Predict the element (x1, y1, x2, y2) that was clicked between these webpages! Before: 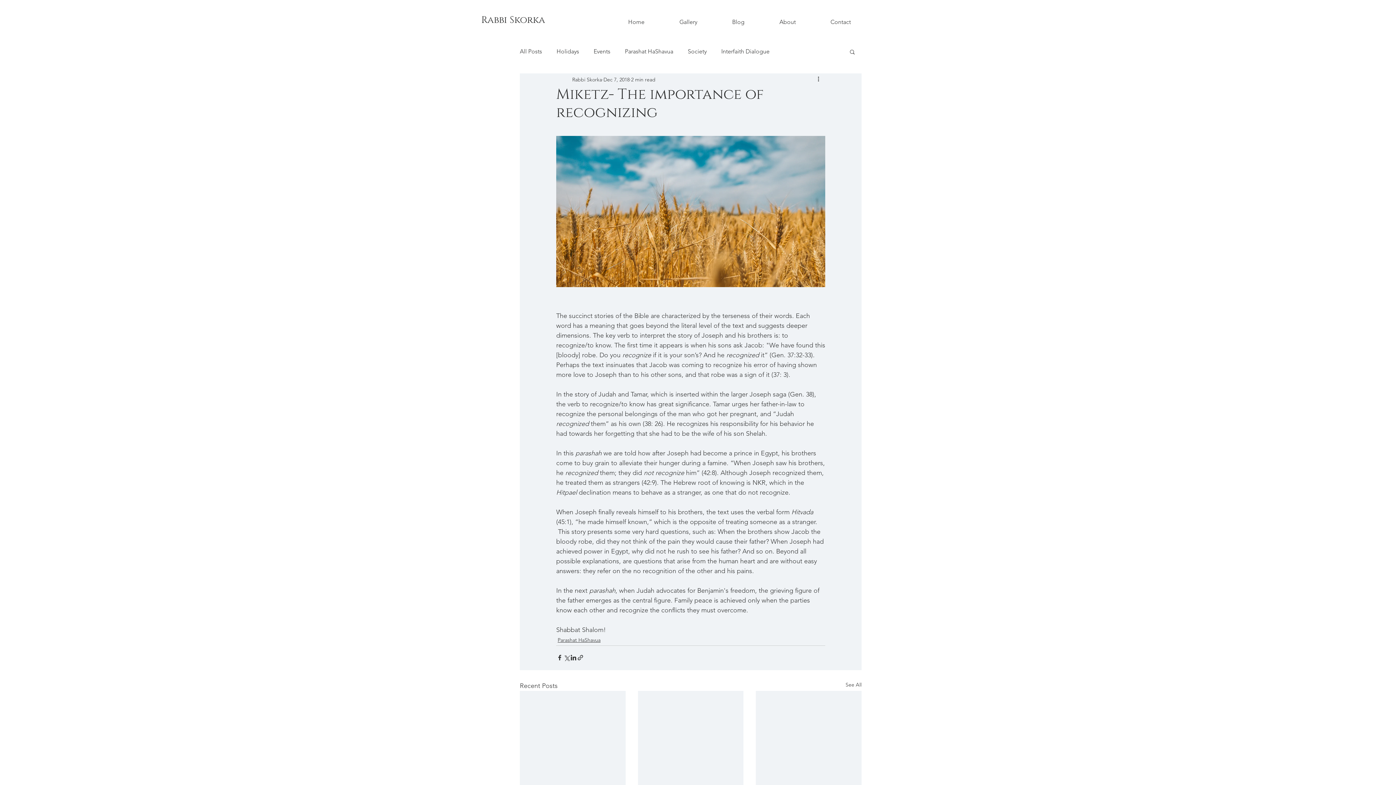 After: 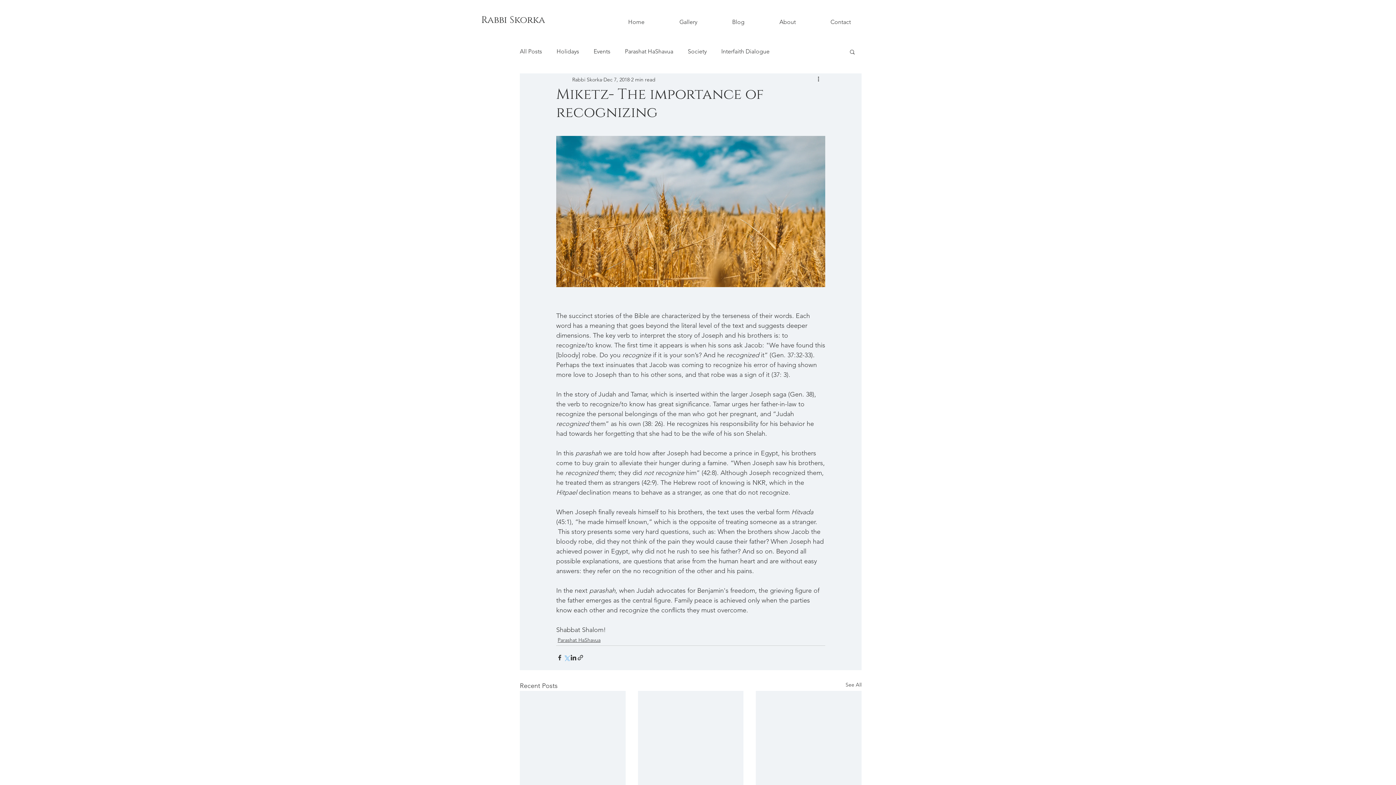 Action: bbox: (563, 654, 570, 661) label: Share via X (Twitter)